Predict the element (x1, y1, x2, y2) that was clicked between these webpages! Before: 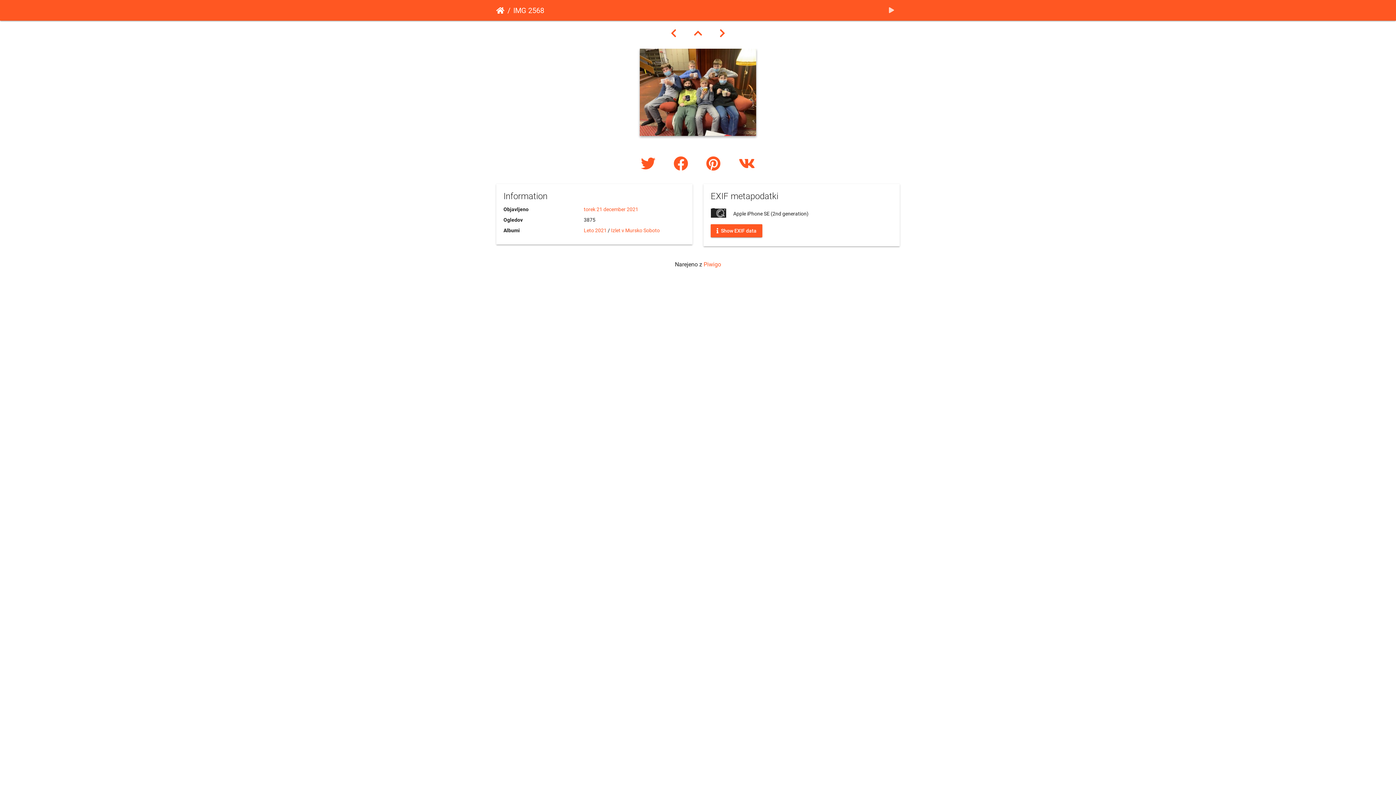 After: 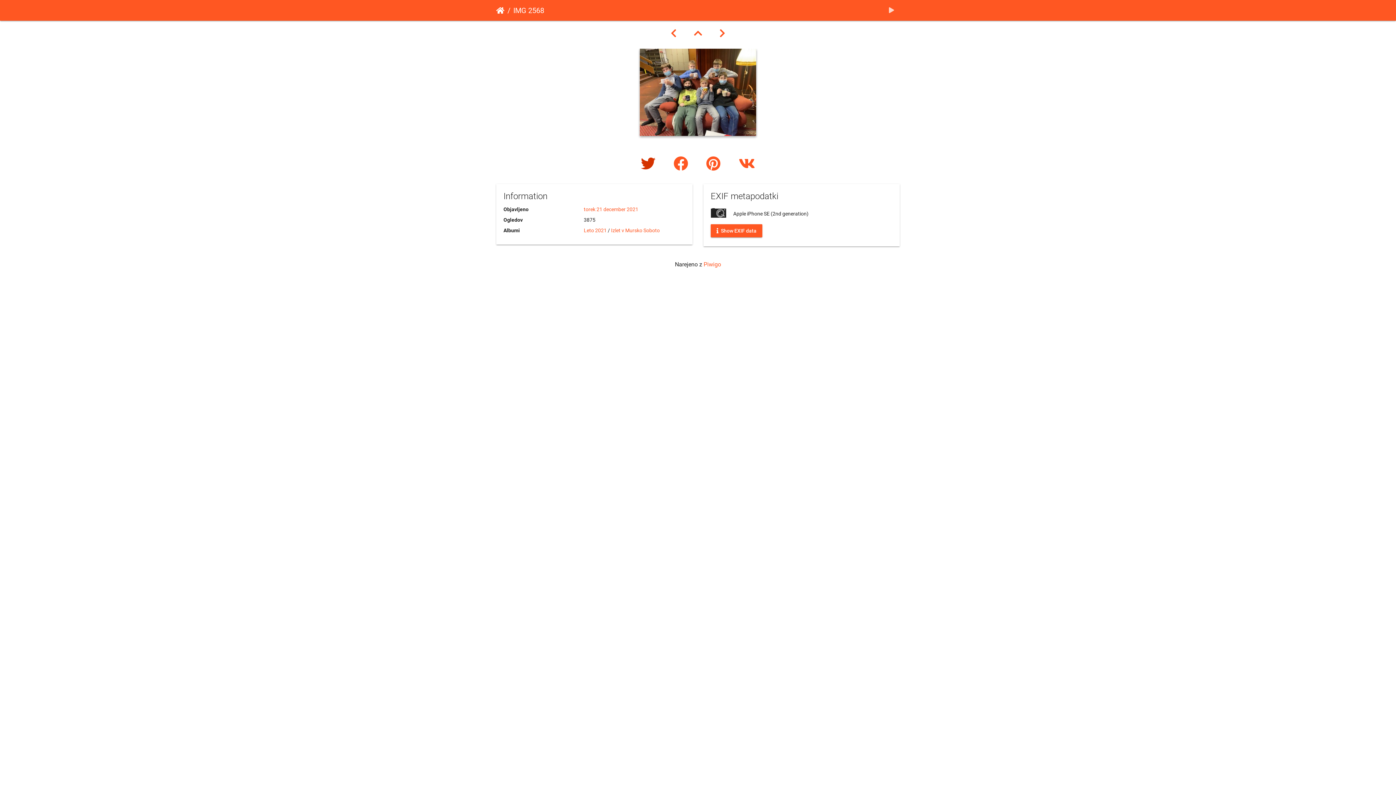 Action: bbox: (633, 155, 666, 172) label:  